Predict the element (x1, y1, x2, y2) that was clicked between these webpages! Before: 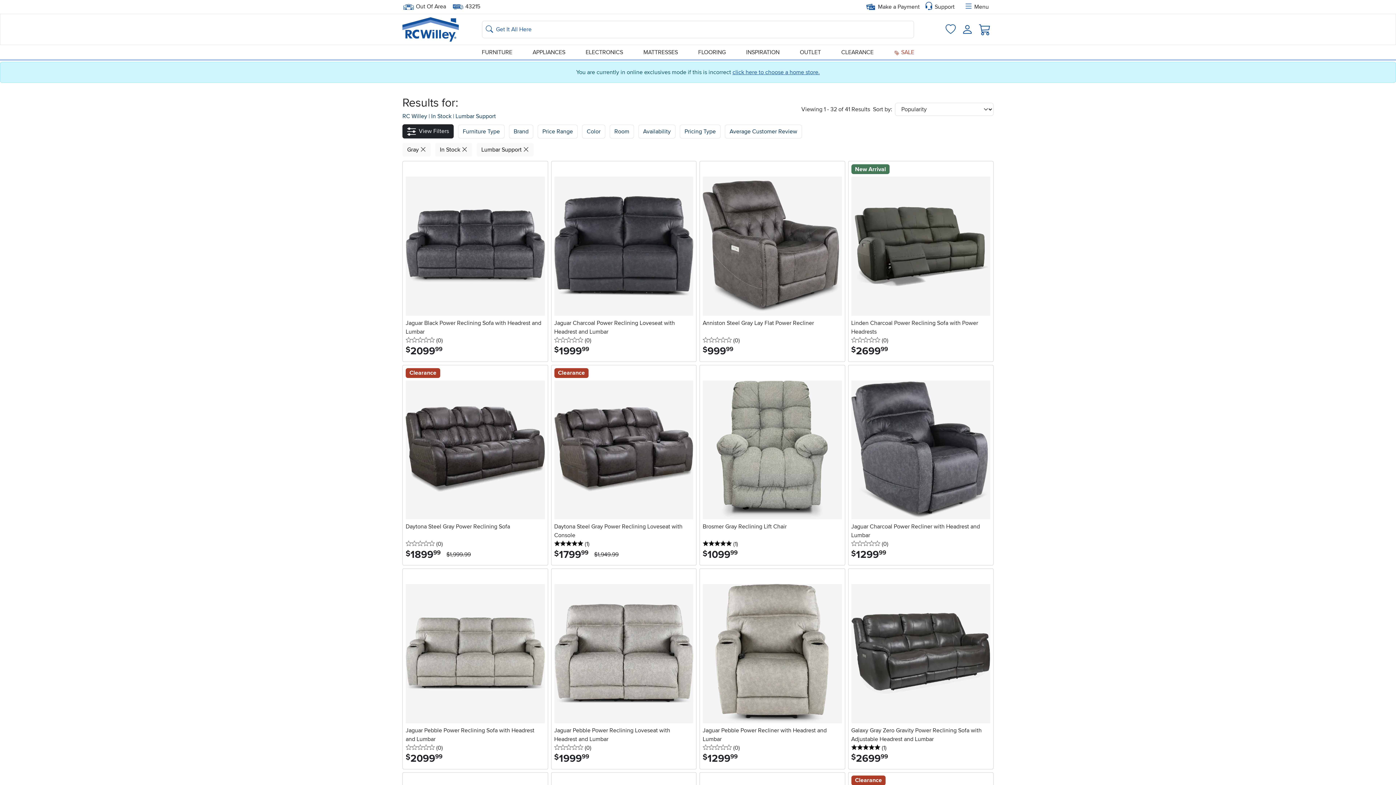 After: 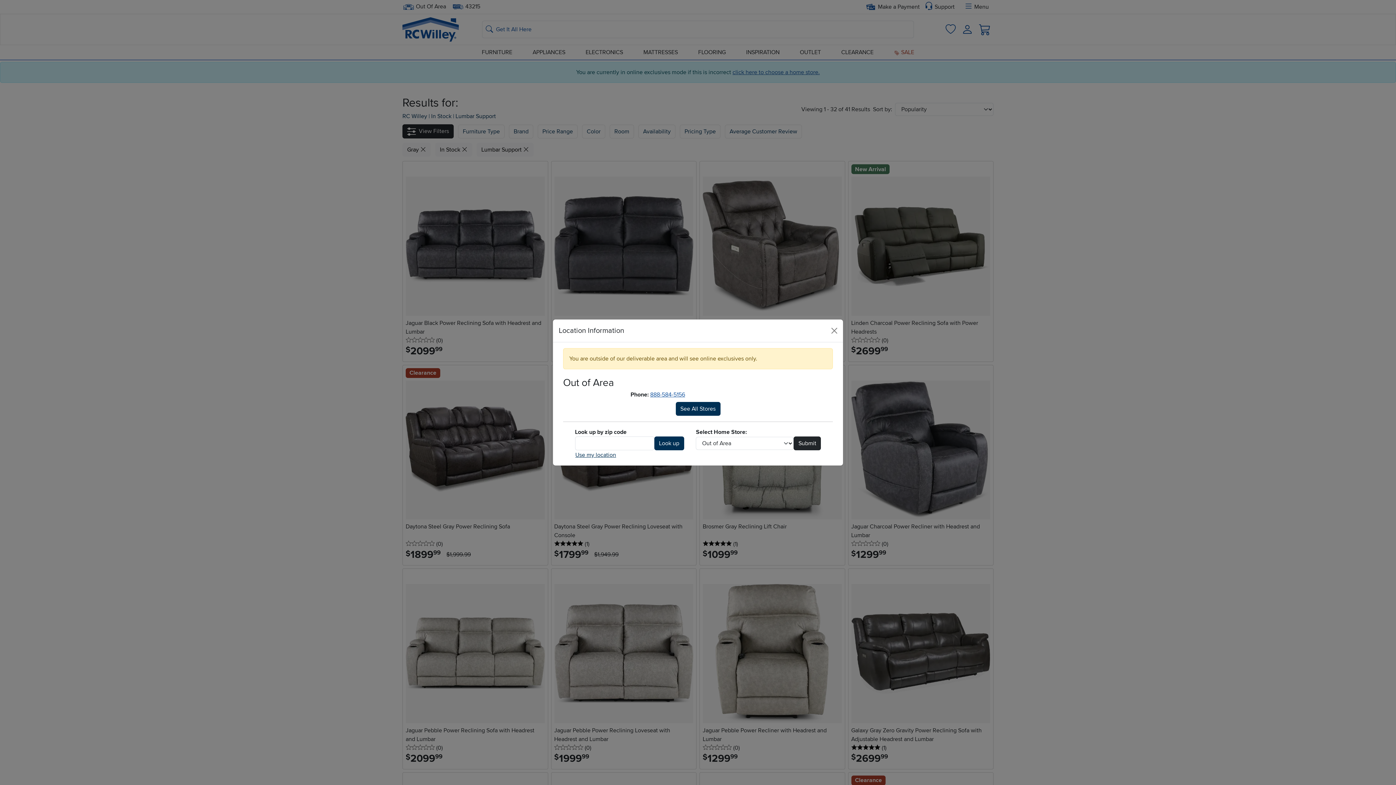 Action: label:  
Home Store:
Out Of Area bbox: (402, 0, 446, 13)